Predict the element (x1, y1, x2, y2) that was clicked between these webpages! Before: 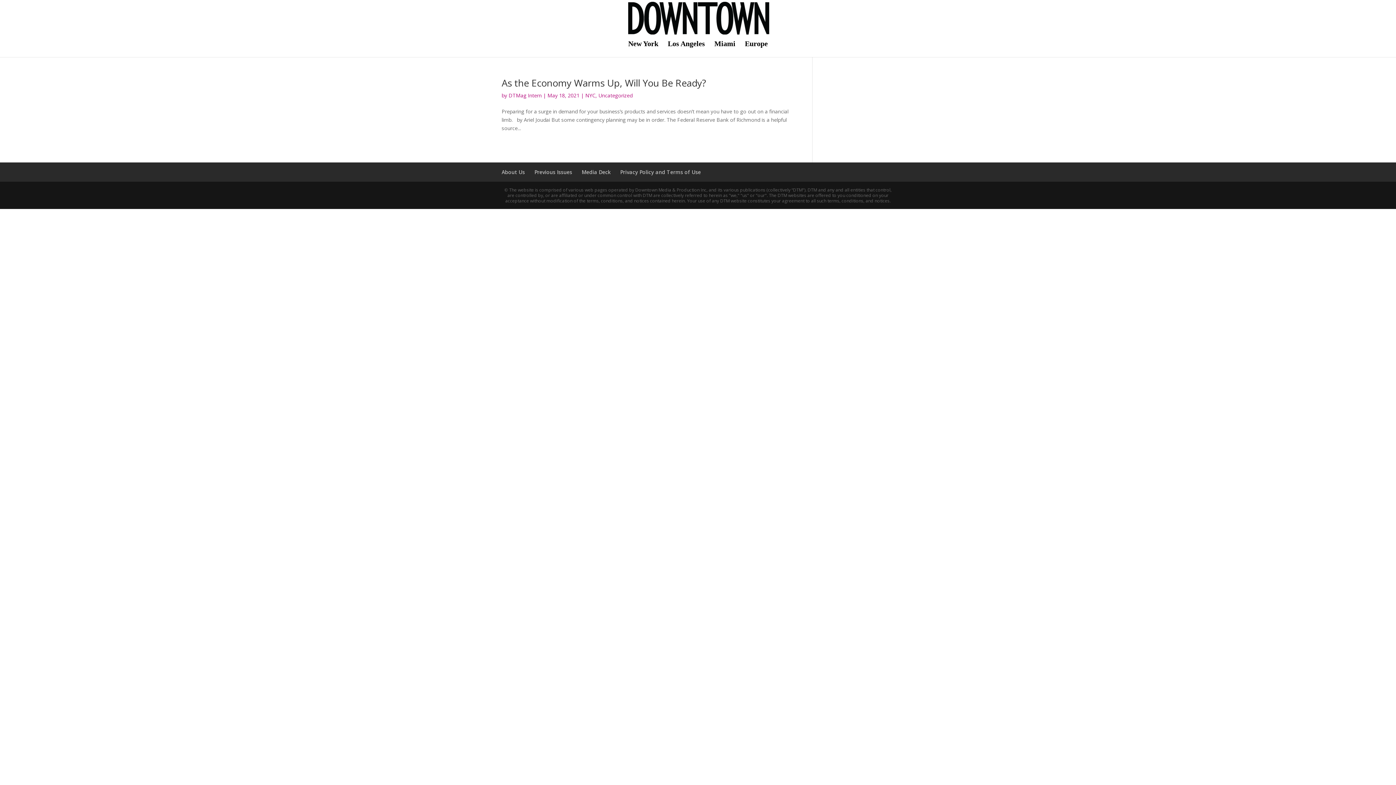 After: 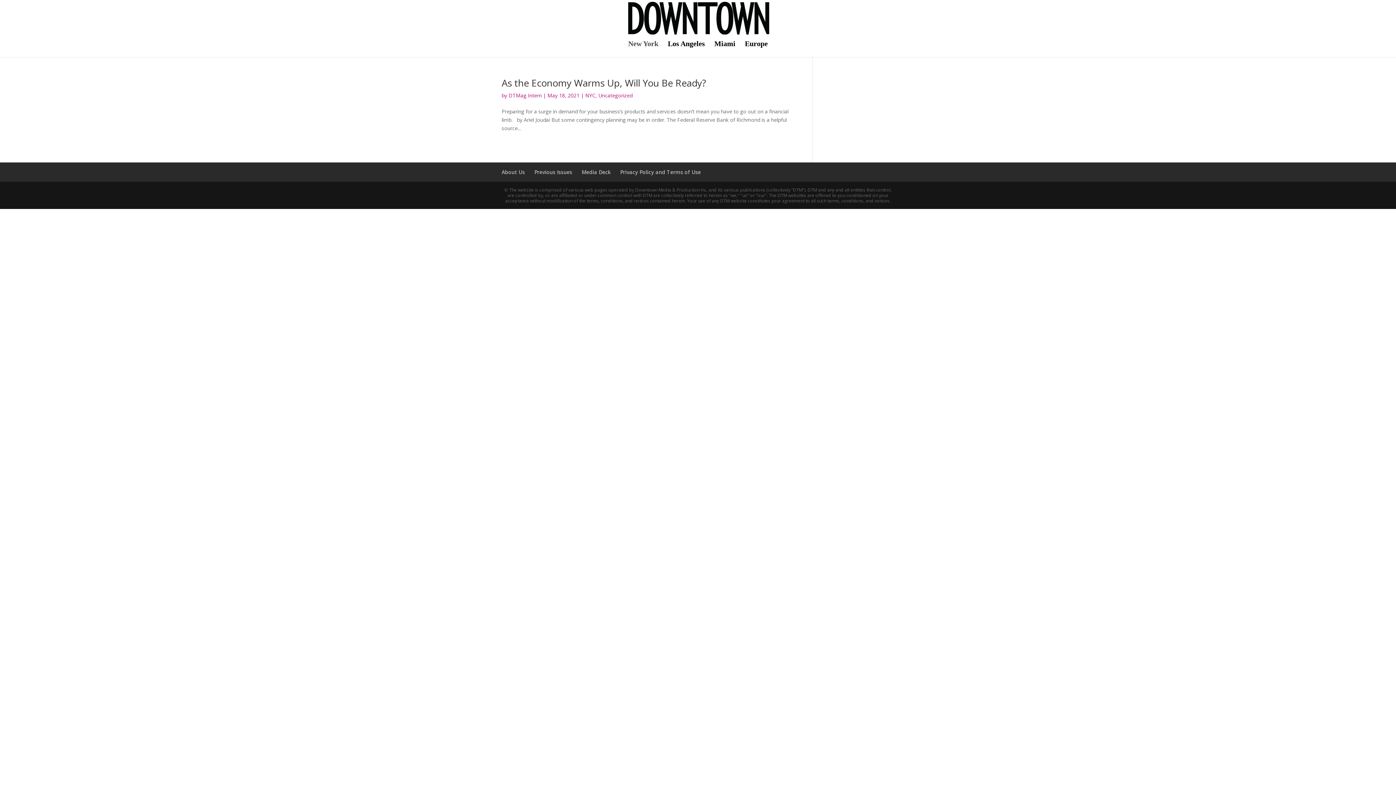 Action: bbox: (628, 41, 658, 60) label: New York